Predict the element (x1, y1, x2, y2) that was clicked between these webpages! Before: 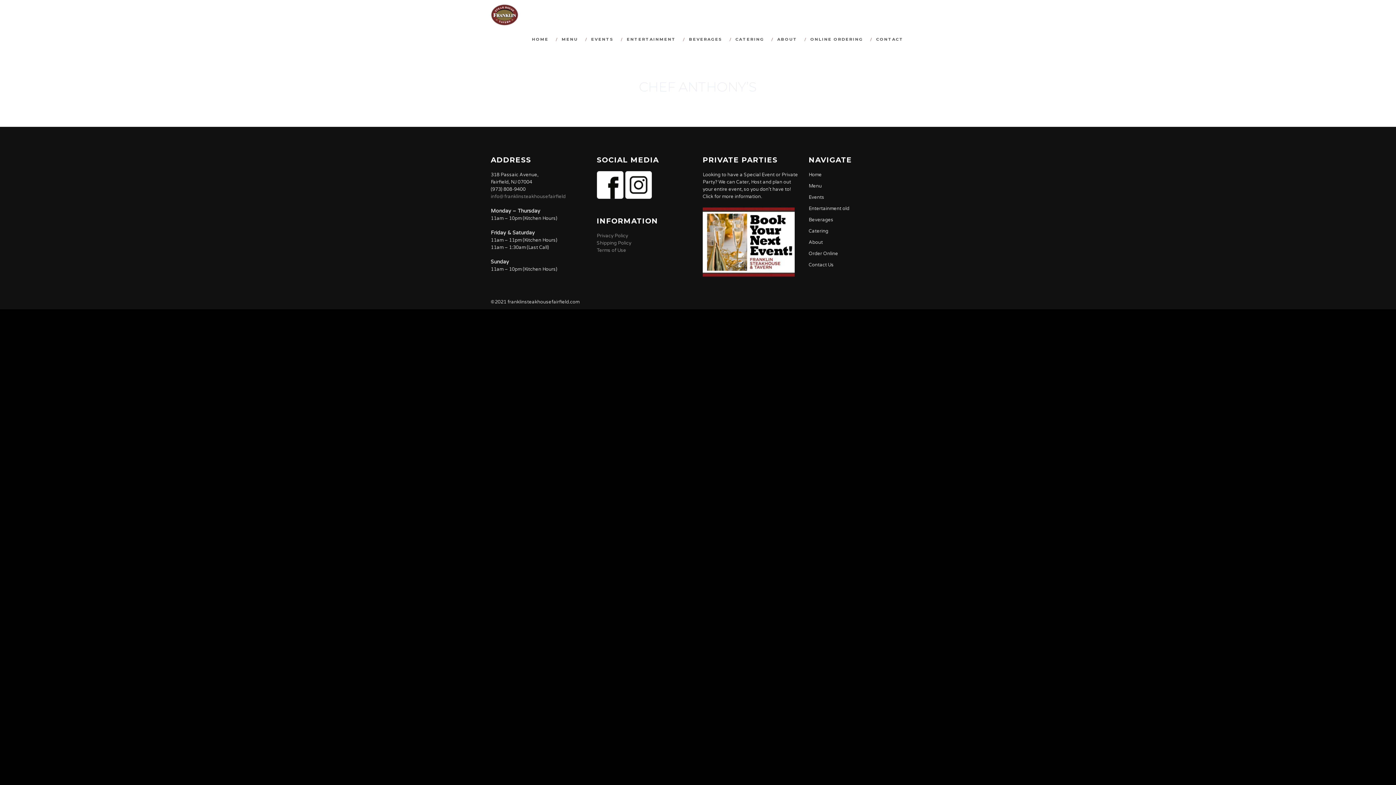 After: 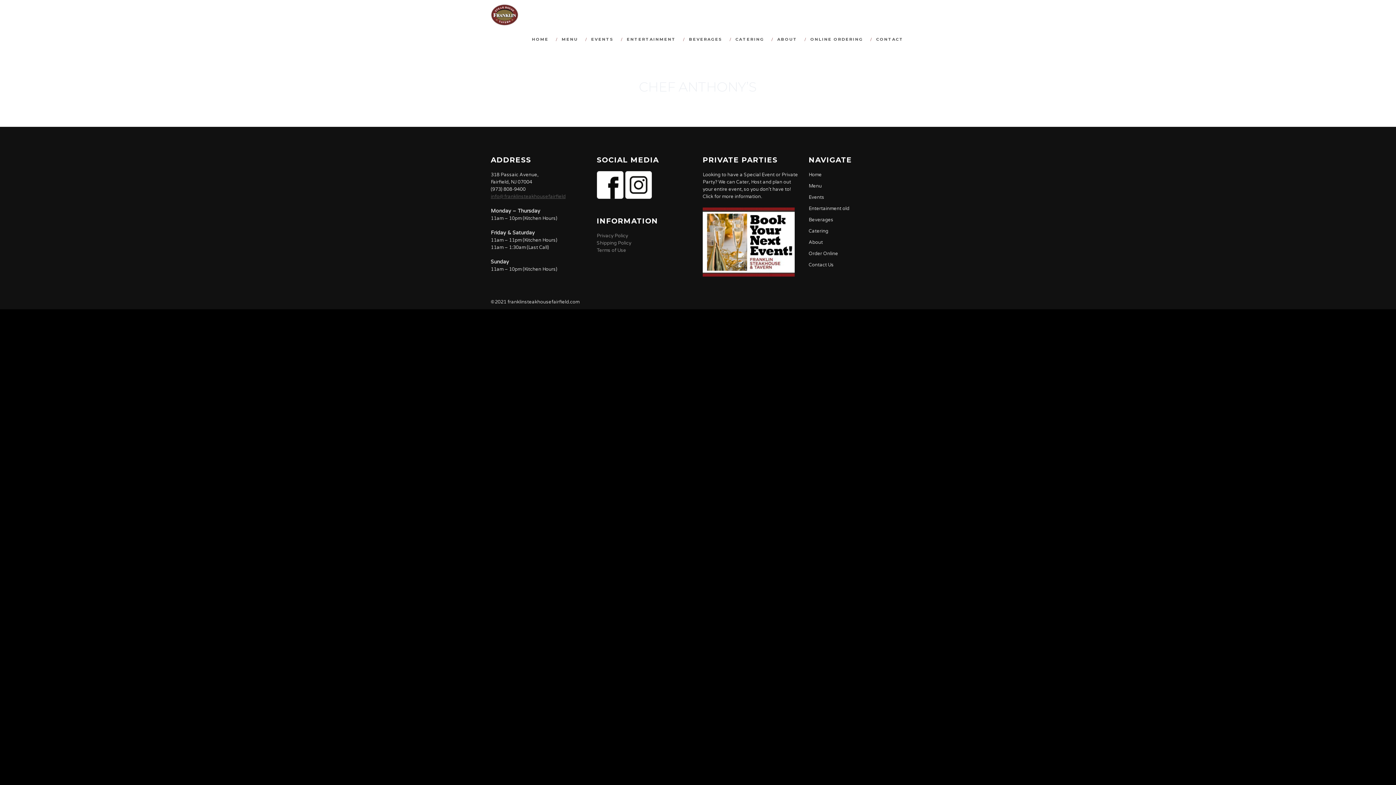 Action: label: info@franklinsteakhousefairfield bbox: (490, 193, 565, 199)